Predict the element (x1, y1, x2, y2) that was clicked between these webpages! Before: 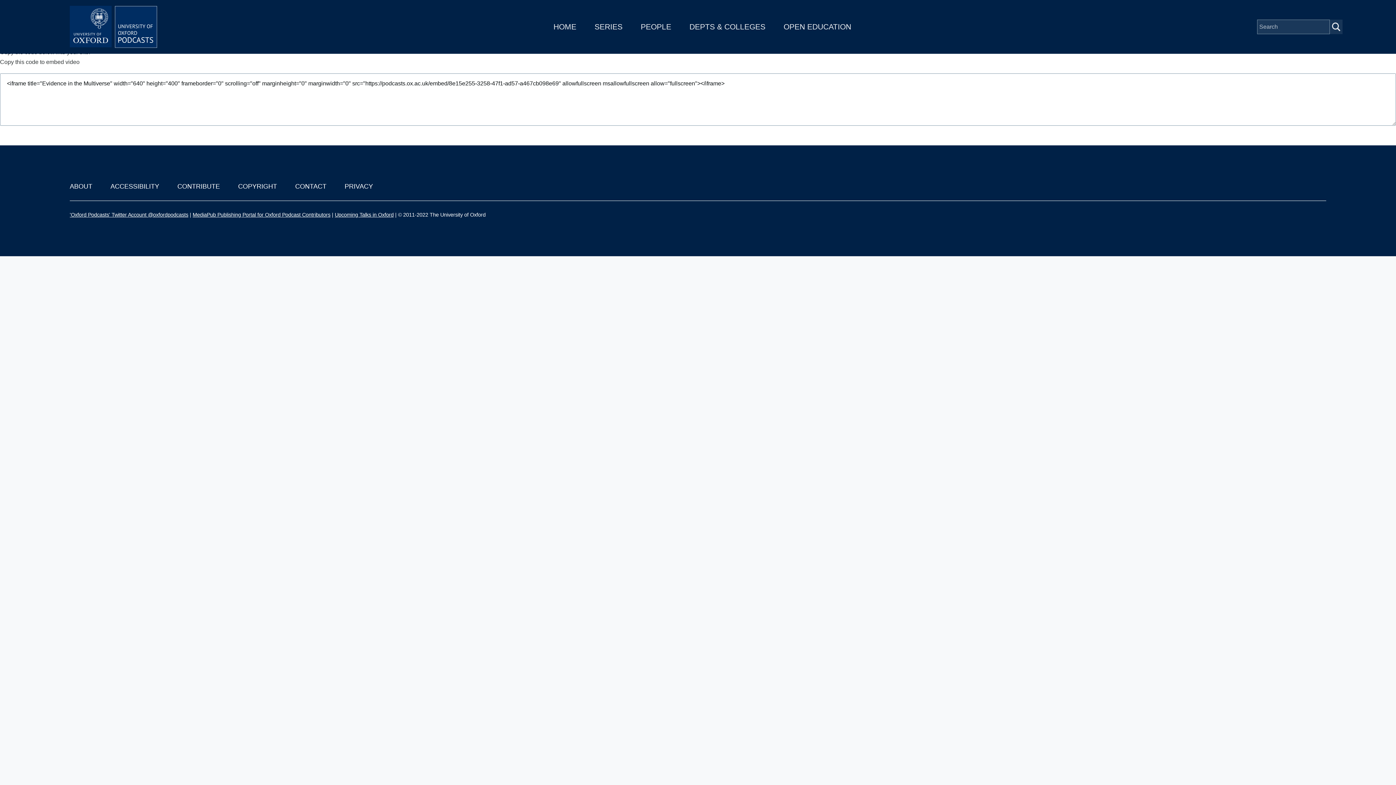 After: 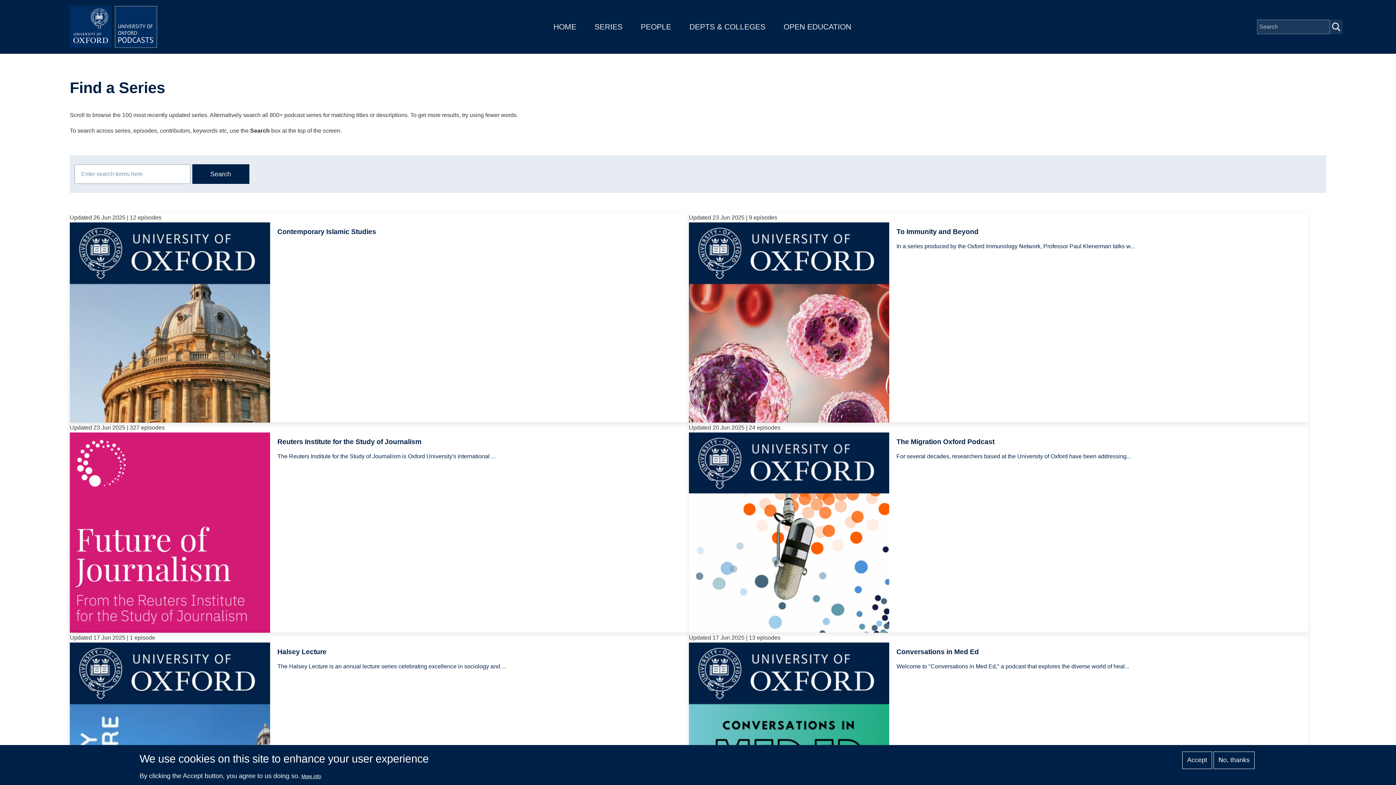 Action: bbox: (594, 22, 622, 30) label: SERIES